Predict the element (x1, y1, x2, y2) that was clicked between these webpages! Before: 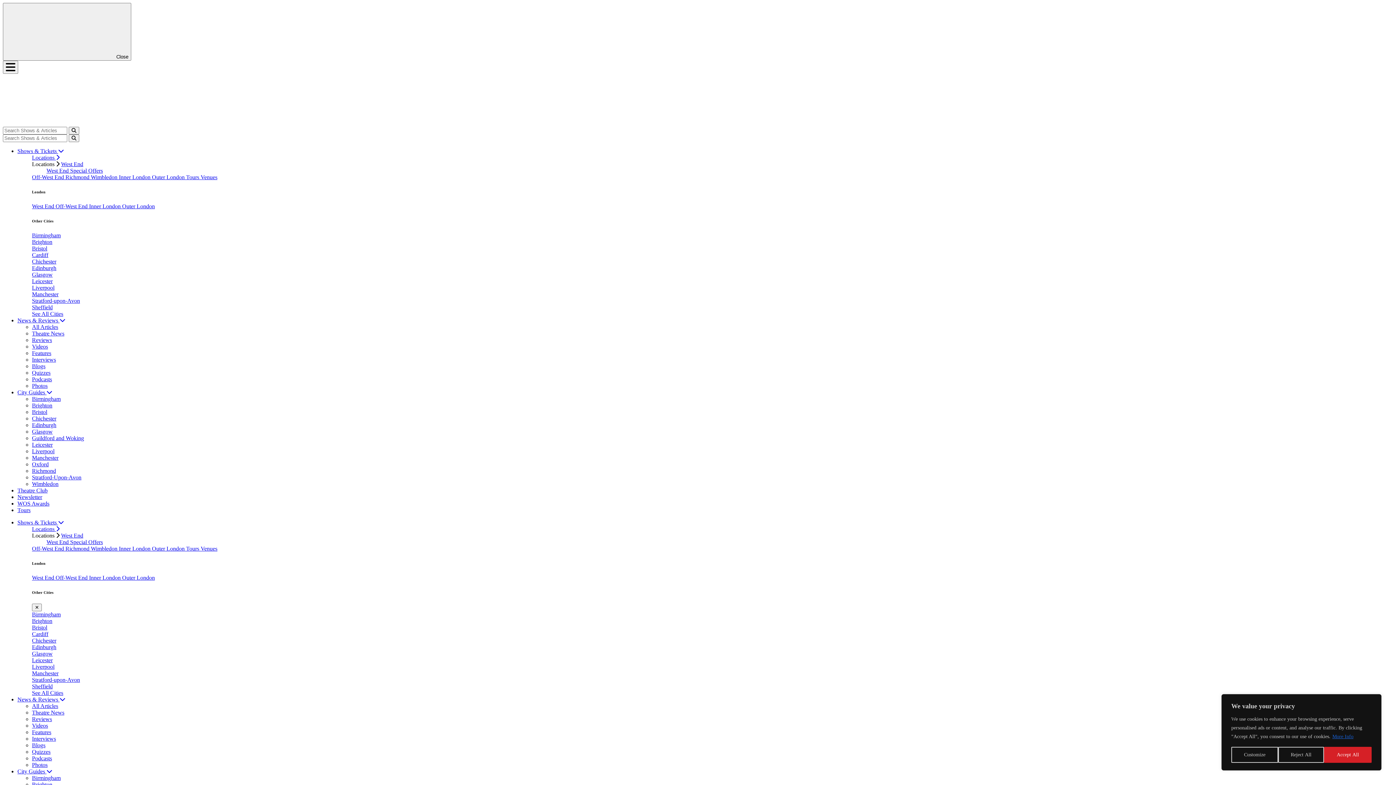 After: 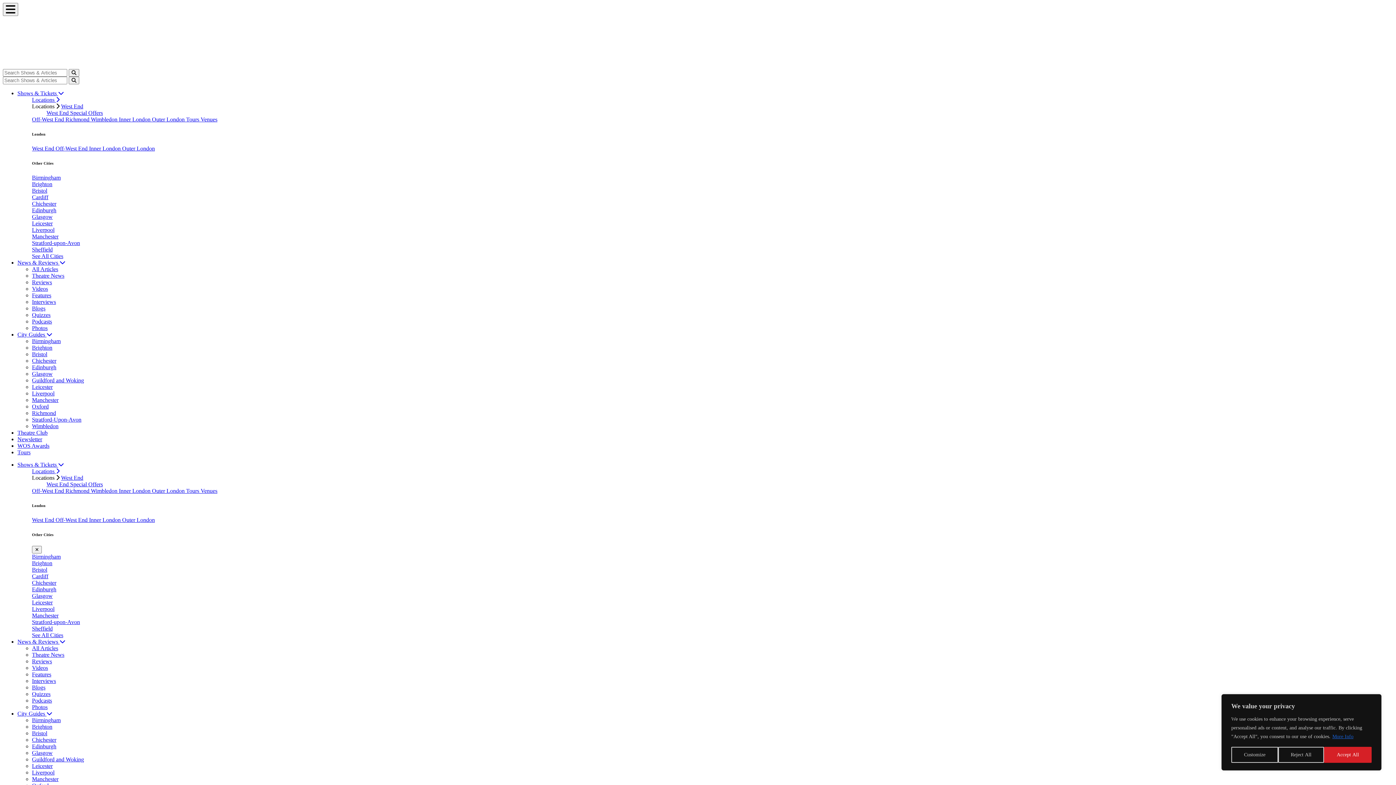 Action: bbox: (32, 382, 47, 389) label: Photos